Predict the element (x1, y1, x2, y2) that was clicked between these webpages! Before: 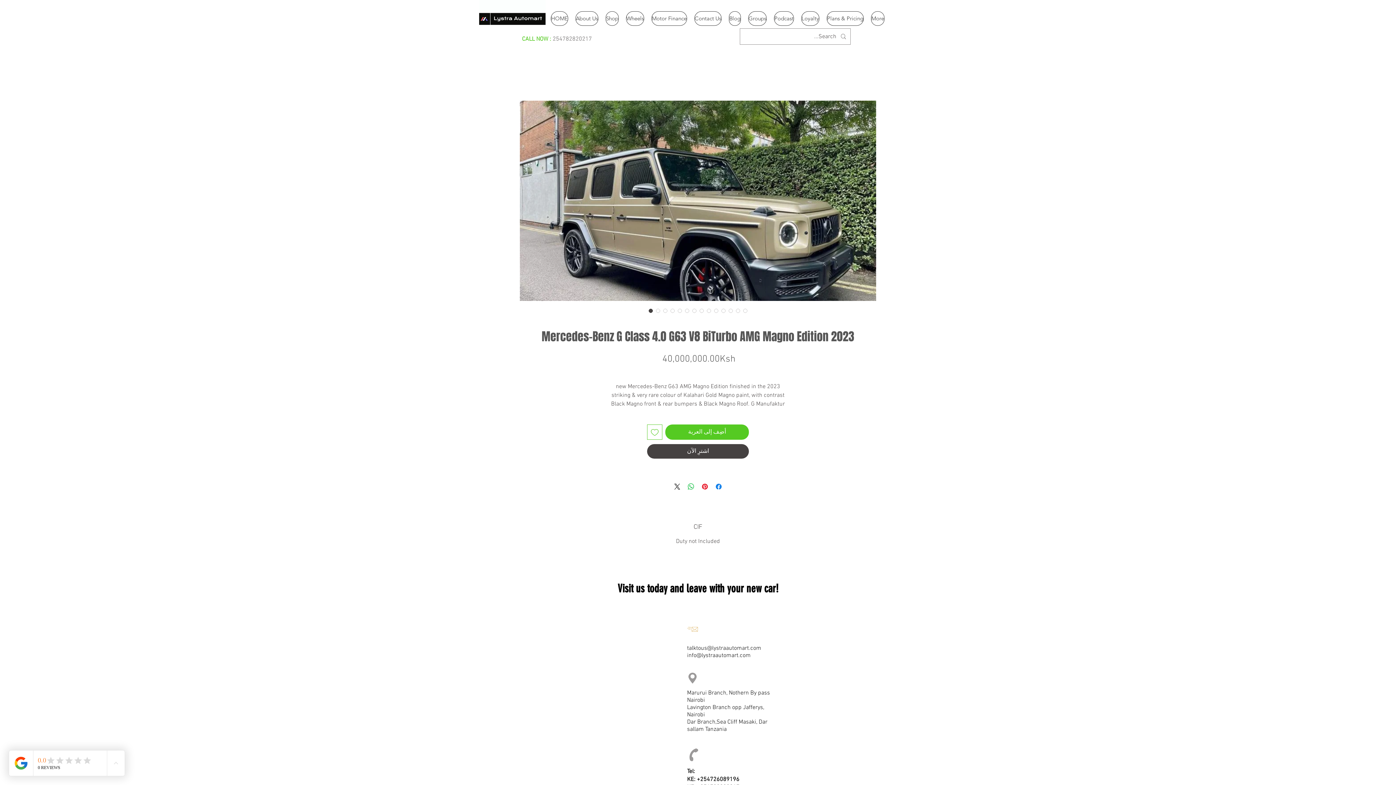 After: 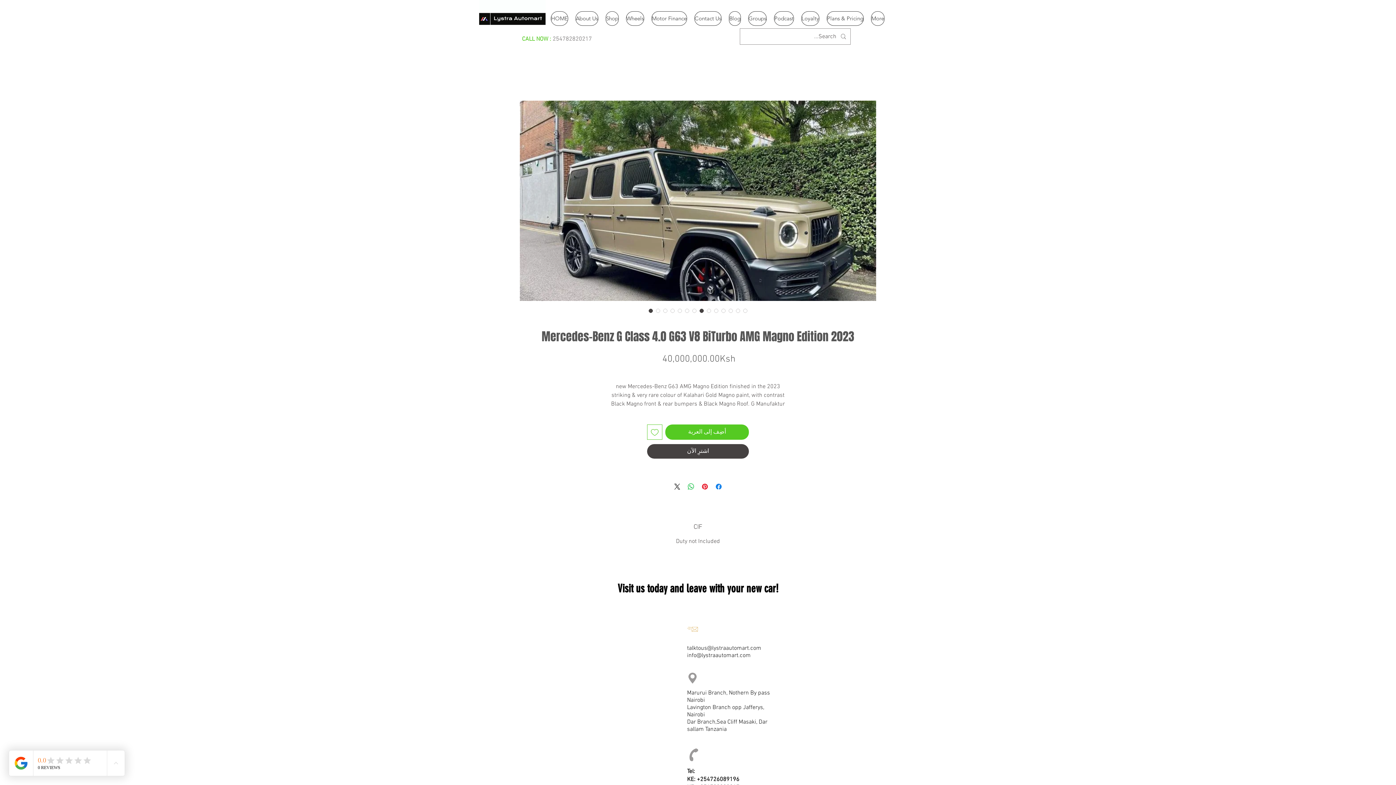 Action: bbox: (698, 307, 705, 314) label: Image selector: Mercedes-Benz G Class 4.0 G63 V8 BiTurbo AMG Magno Edition 2023